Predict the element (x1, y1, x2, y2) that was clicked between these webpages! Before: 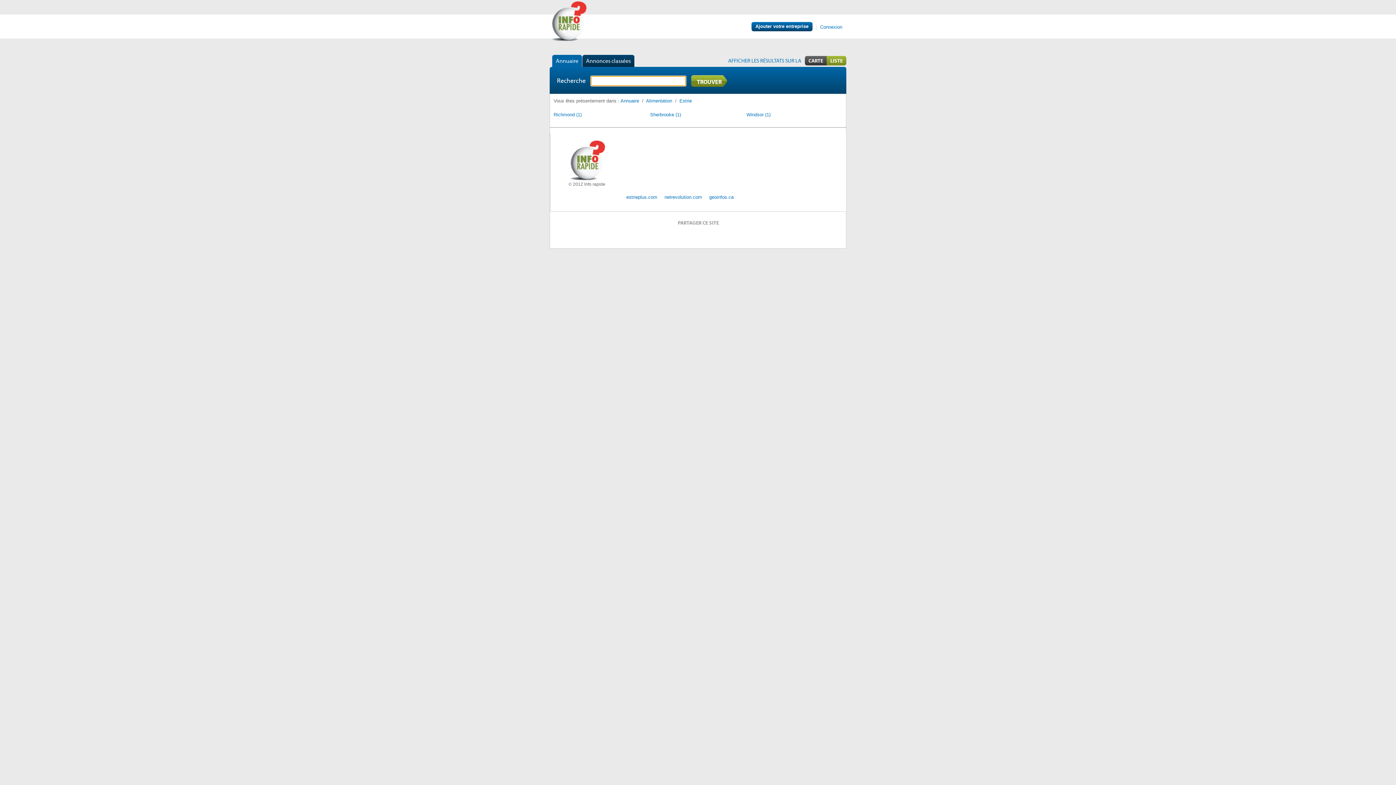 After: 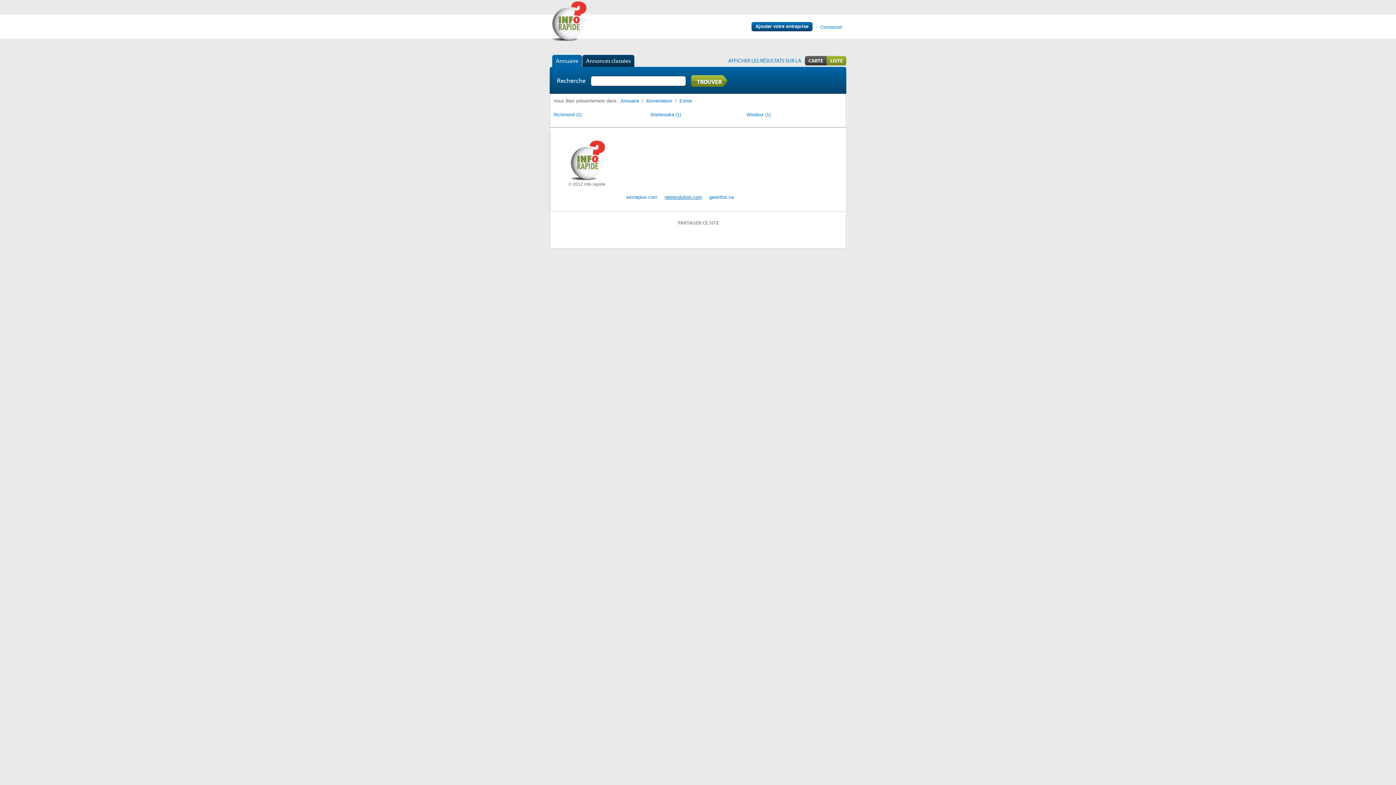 Action: label: netrevolution.com bbox: (664, 194, 702, 200)